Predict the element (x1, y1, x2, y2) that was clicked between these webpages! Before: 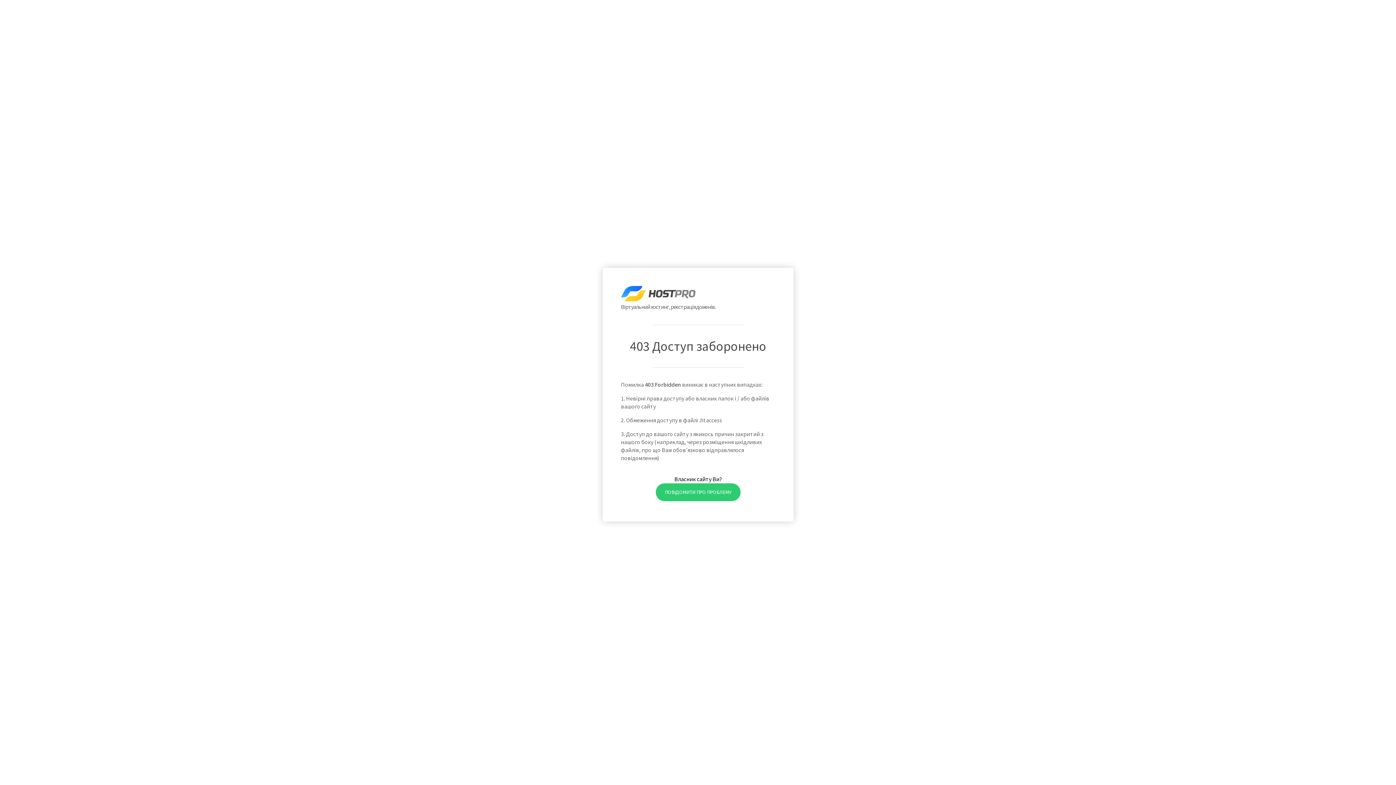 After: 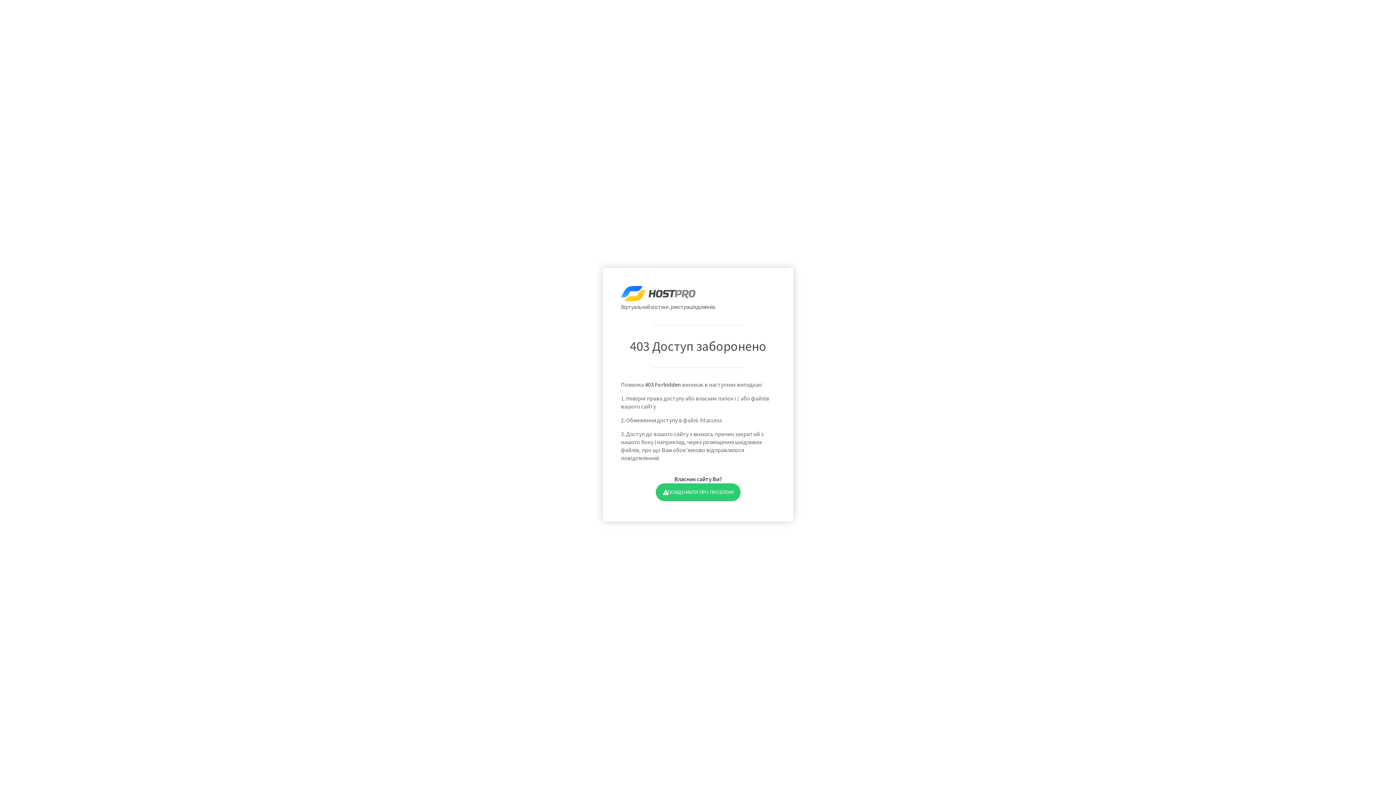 Action: label: ПОВІДОМИТИ ПРО ПРОБЛЕМУ bbox: (655, 483, 740, 501)